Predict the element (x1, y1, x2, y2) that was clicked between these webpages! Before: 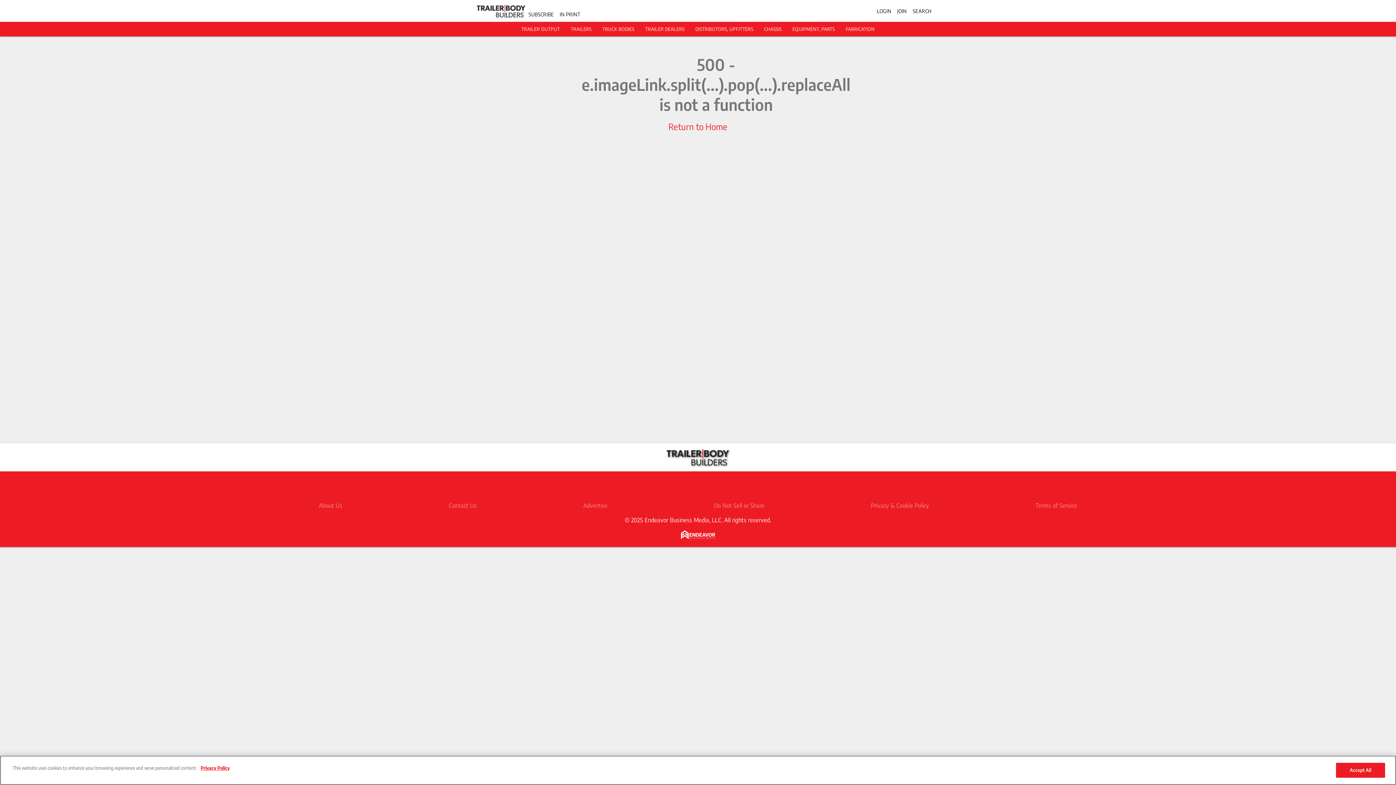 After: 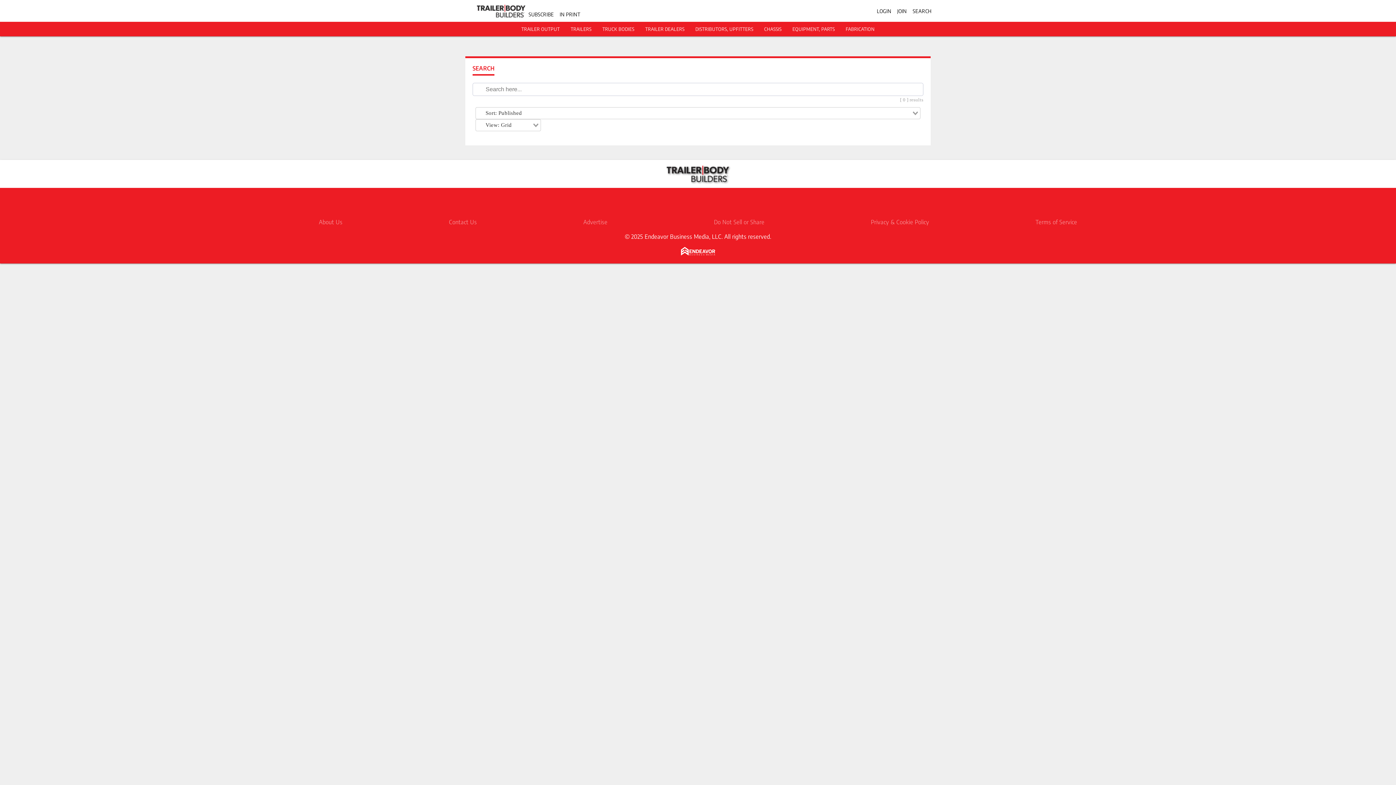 Action: bbox: (912, 7, 931, 14) label: Search